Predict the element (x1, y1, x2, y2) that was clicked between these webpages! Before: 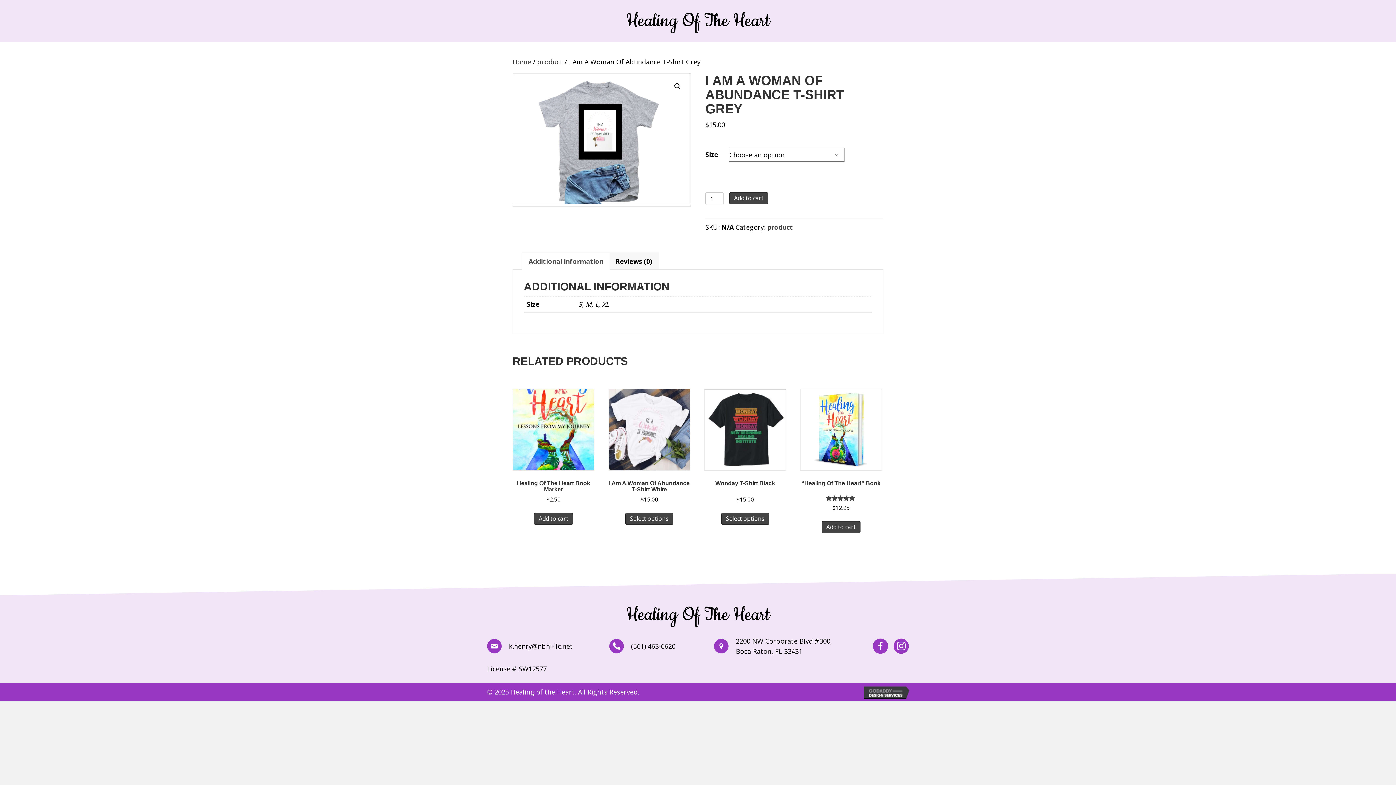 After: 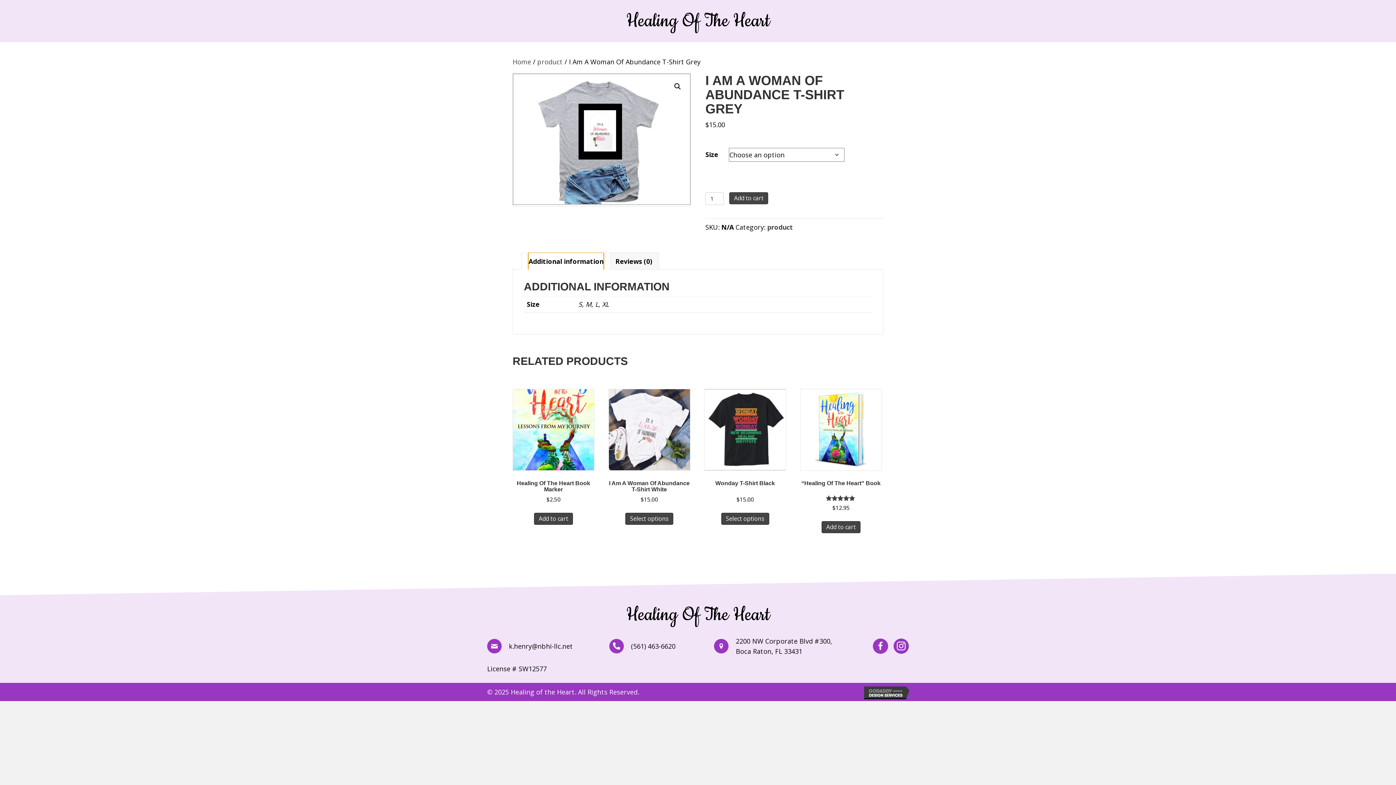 Action: label: Additional information bbox: (528, 253, 603, 269)